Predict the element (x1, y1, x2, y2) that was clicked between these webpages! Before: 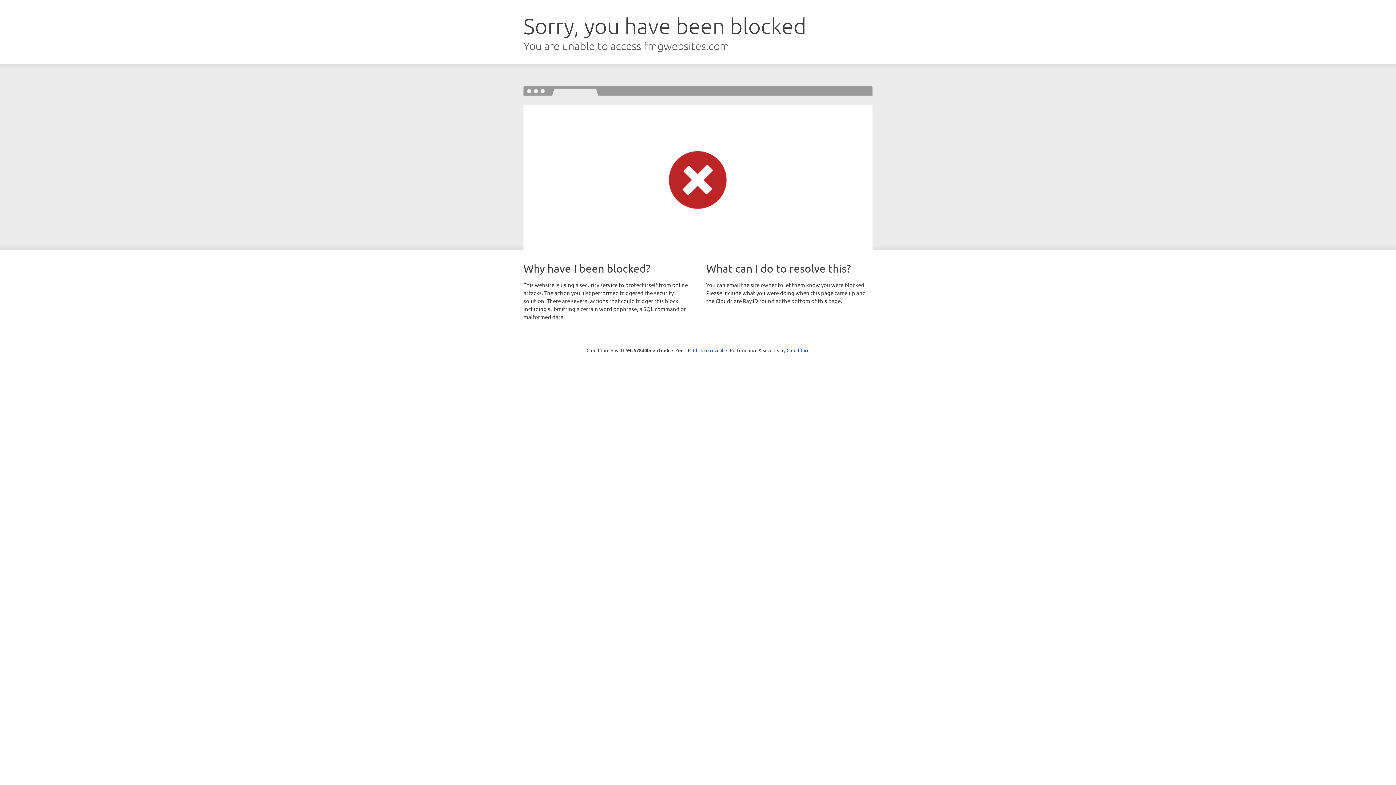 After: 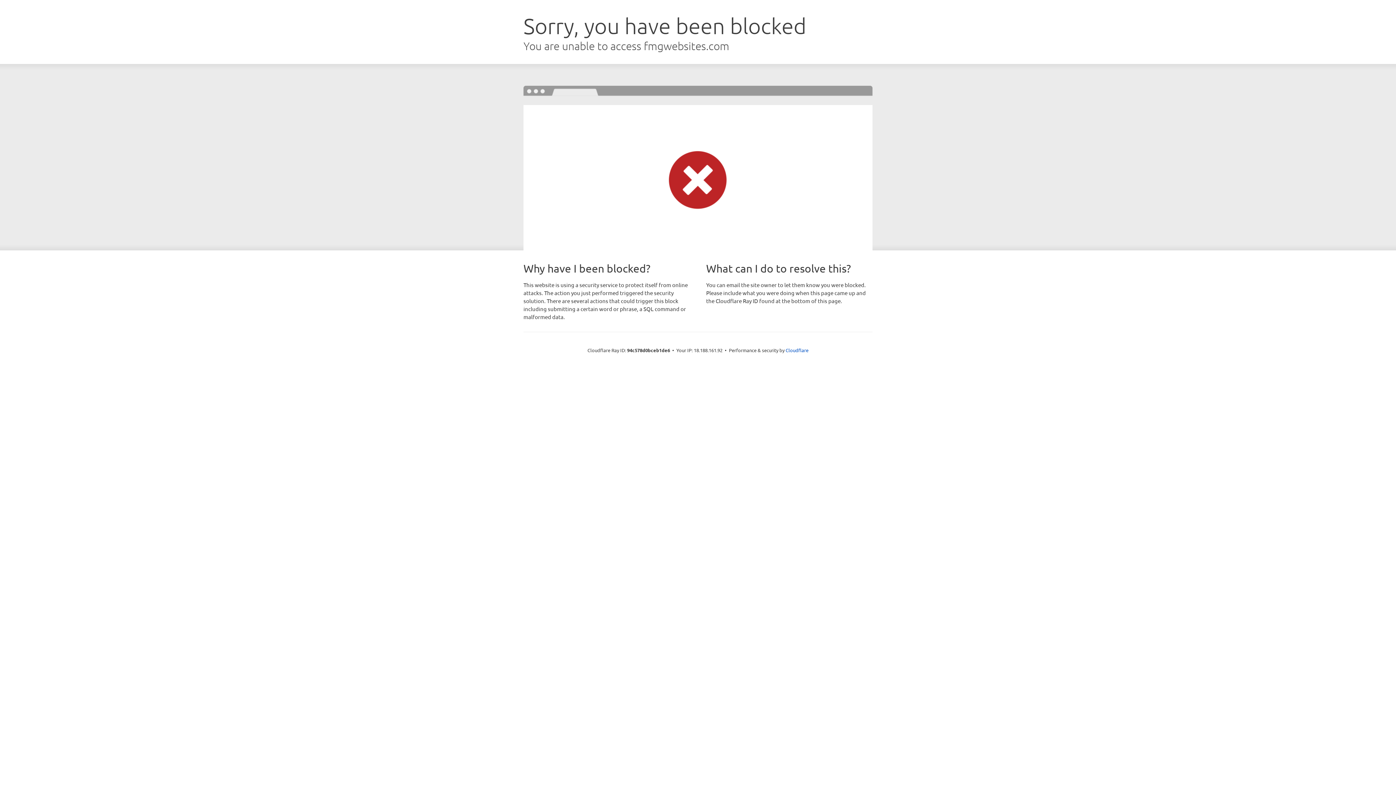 Action: bbox: (693, 346, 723, 353) label: Click to reveal